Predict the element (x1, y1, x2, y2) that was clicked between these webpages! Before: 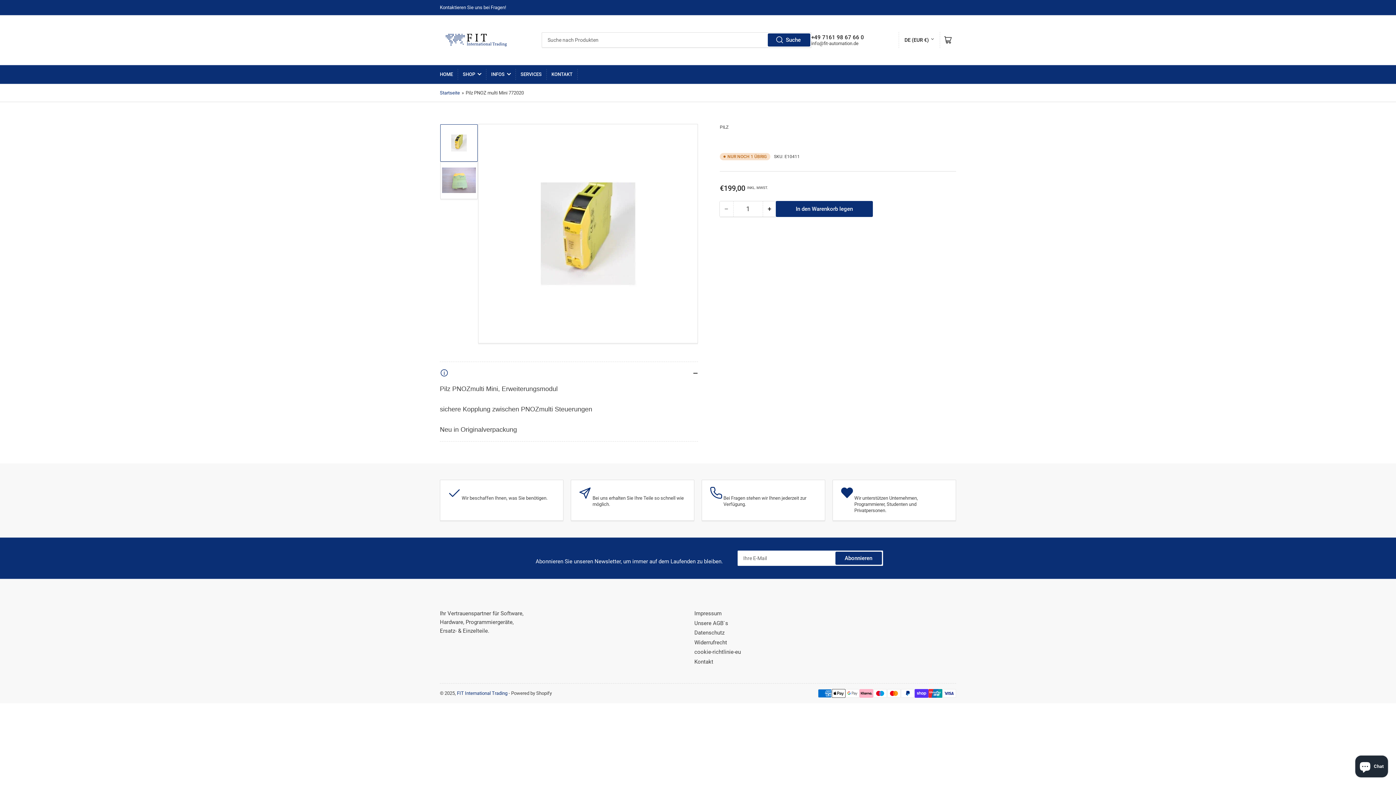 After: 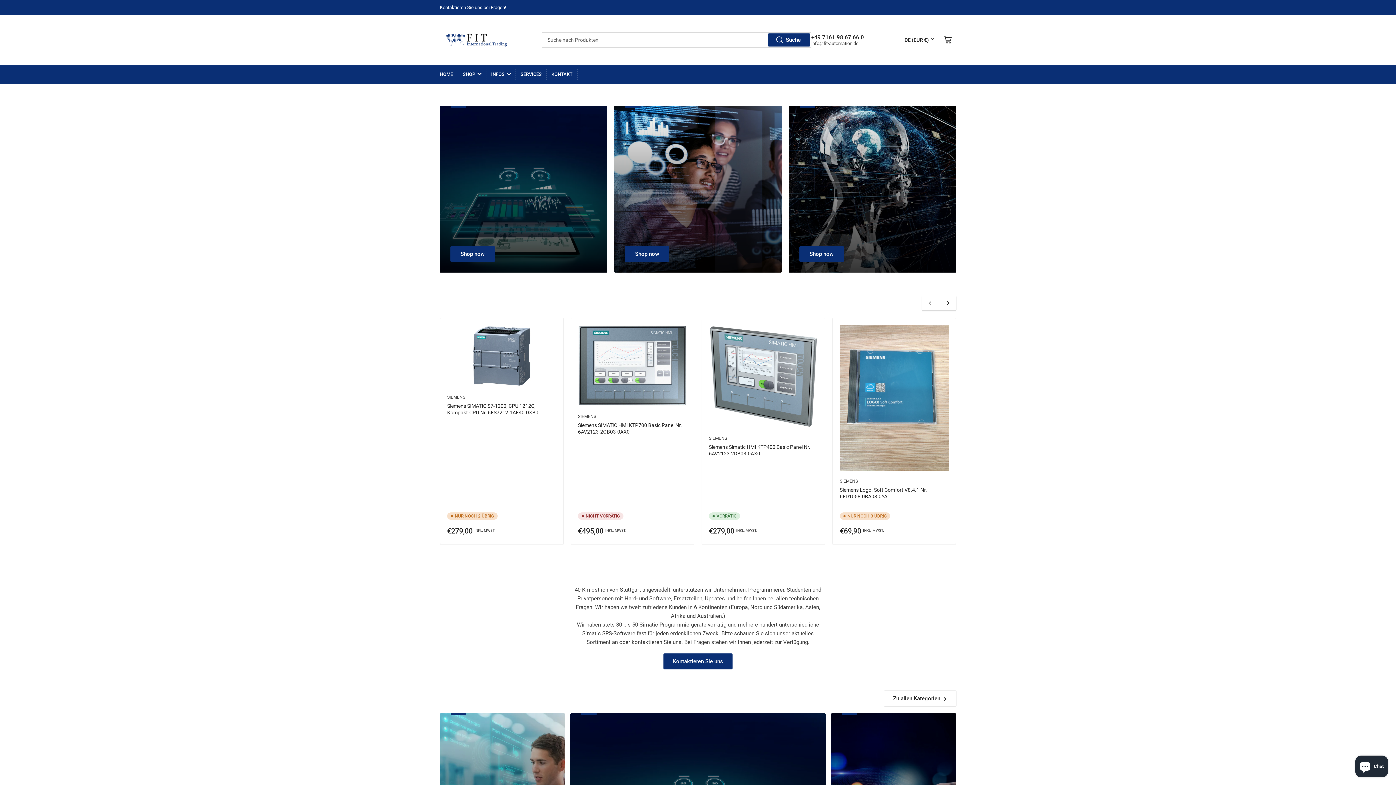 Action: bbox: (440, 90, 460, 95) label: Startseite